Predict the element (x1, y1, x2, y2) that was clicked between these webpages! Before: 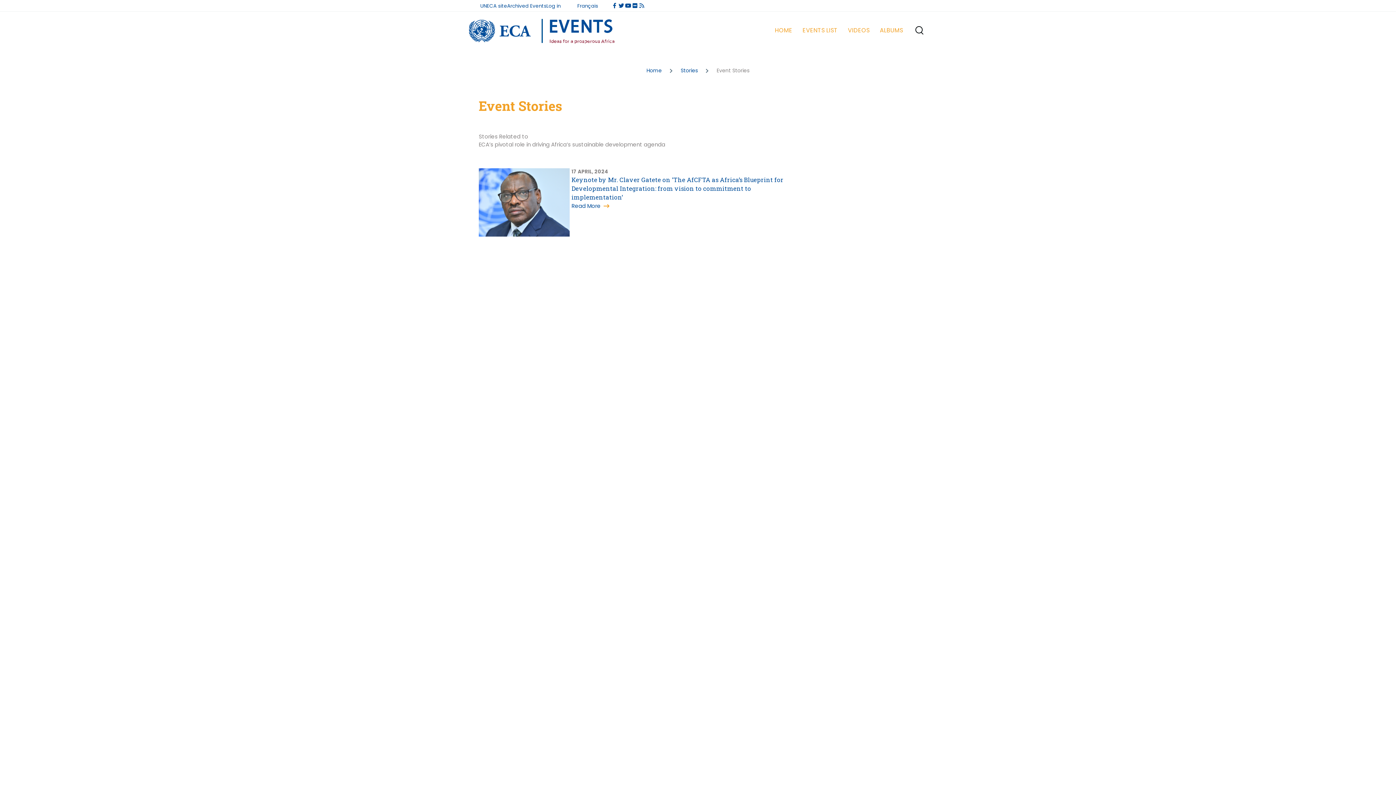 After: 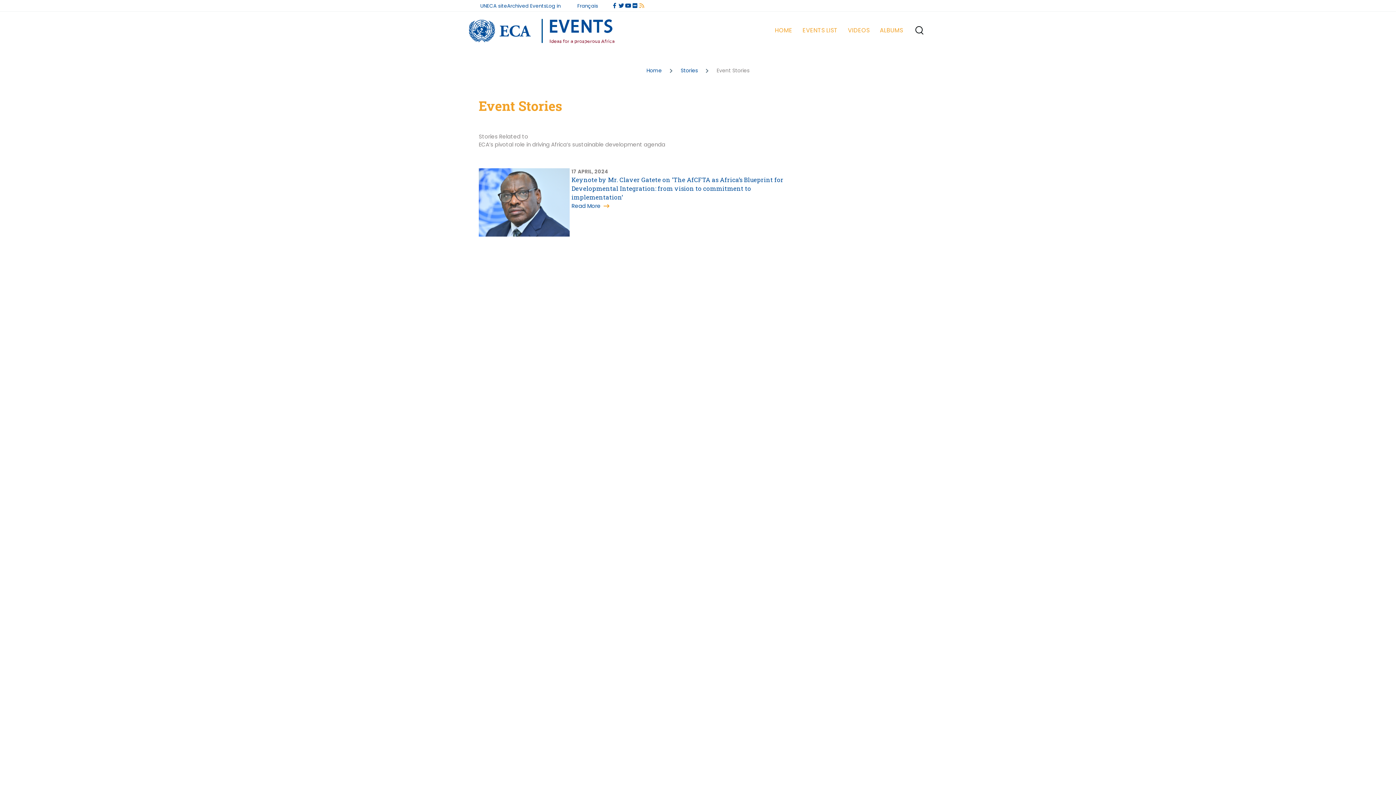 Action: bbox: (638, 1, 645, 9)